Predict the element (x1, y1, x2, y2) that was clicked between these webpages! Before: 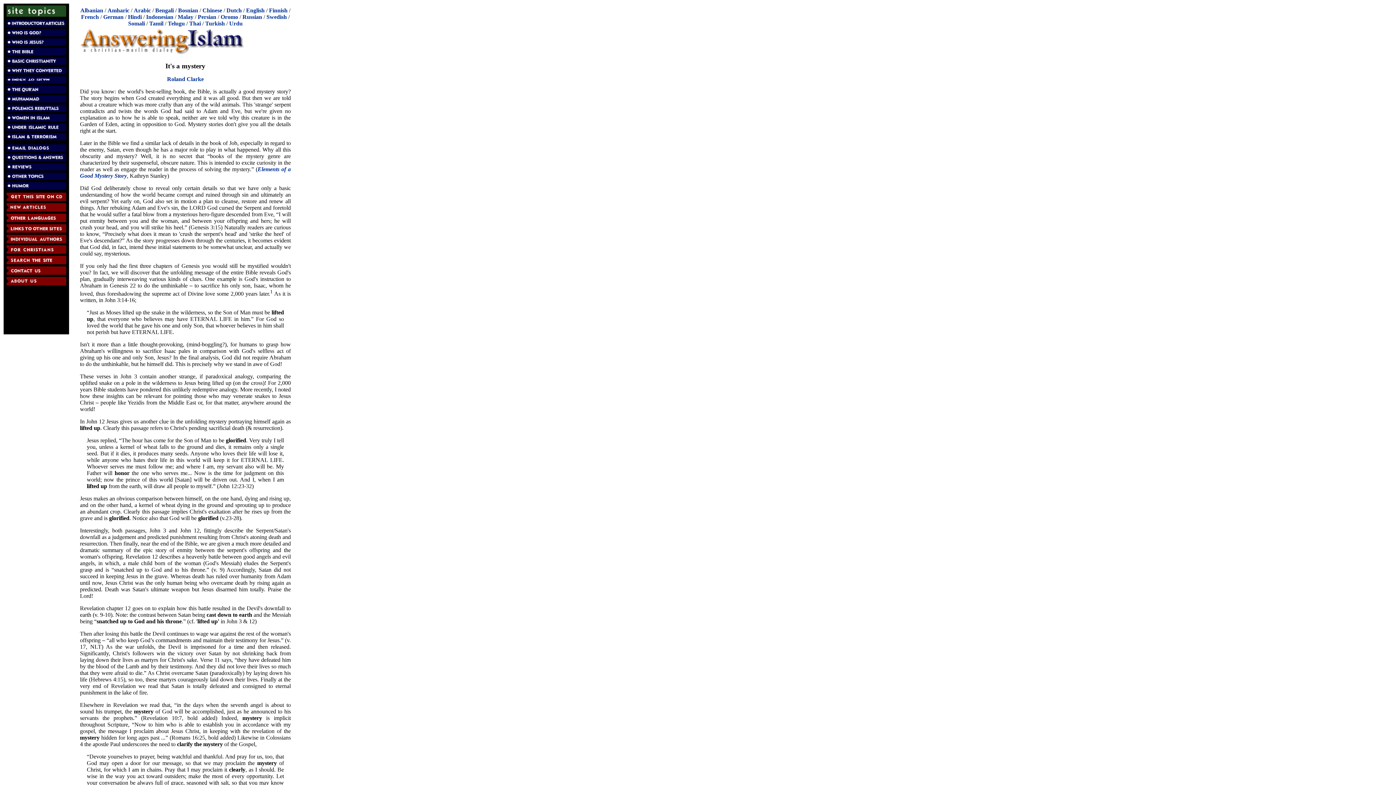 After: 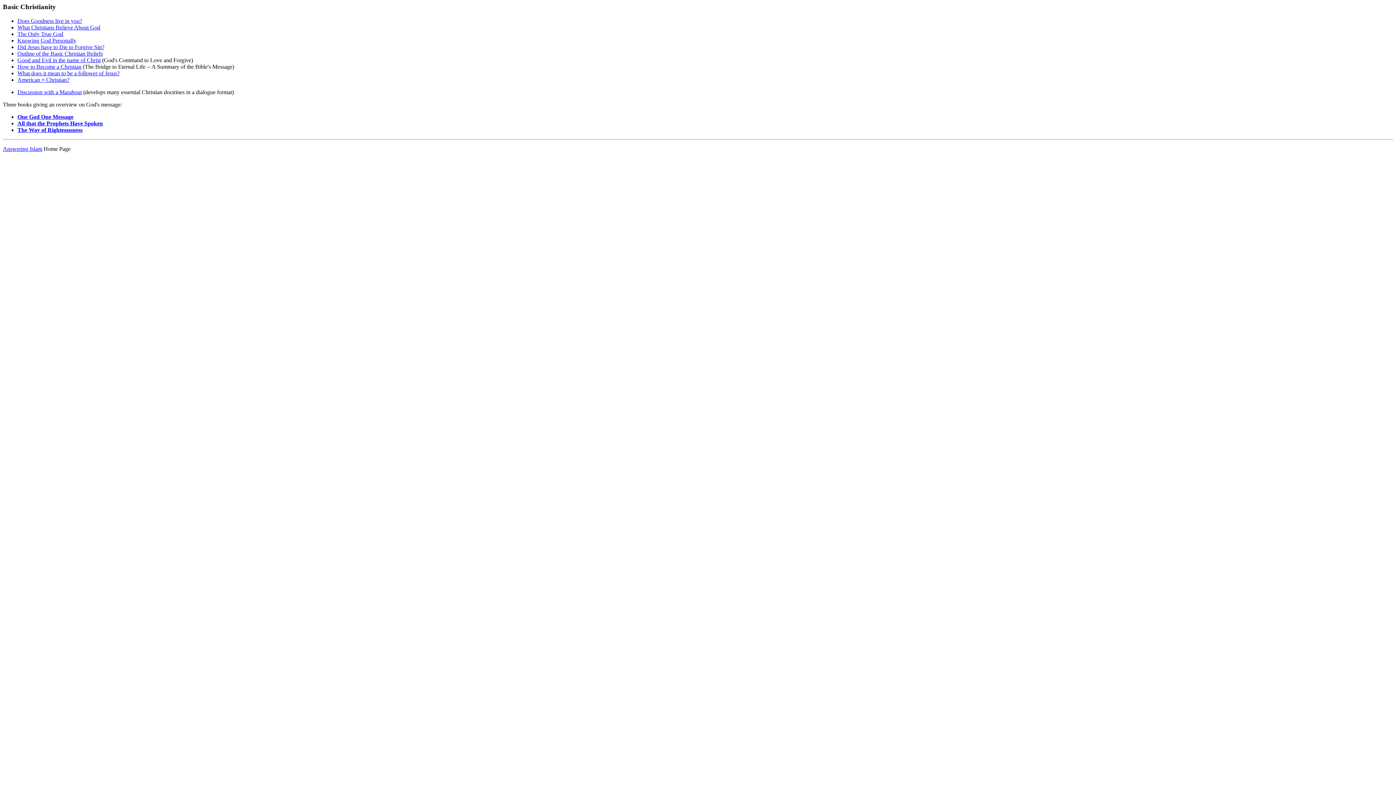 Action: bbox: (6, 60, 66, 66)